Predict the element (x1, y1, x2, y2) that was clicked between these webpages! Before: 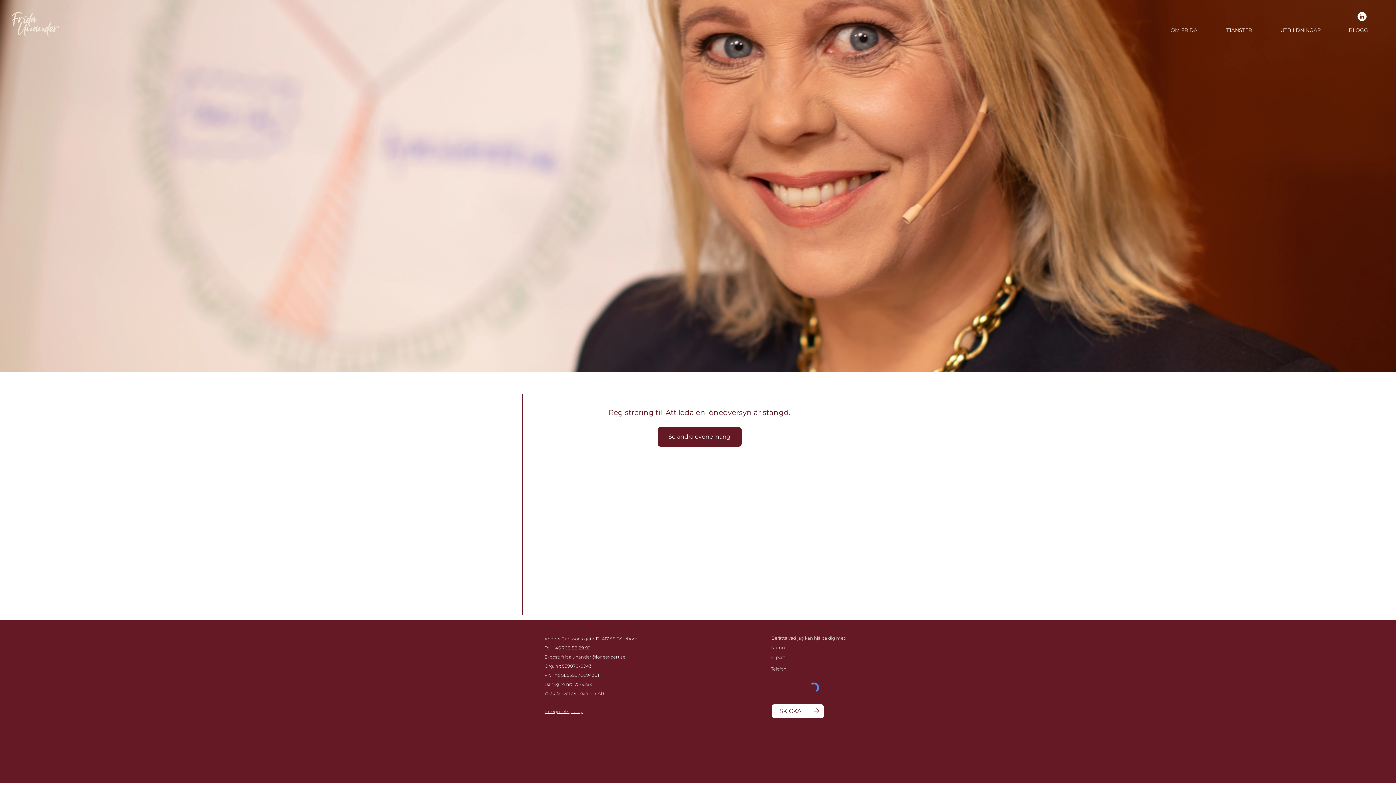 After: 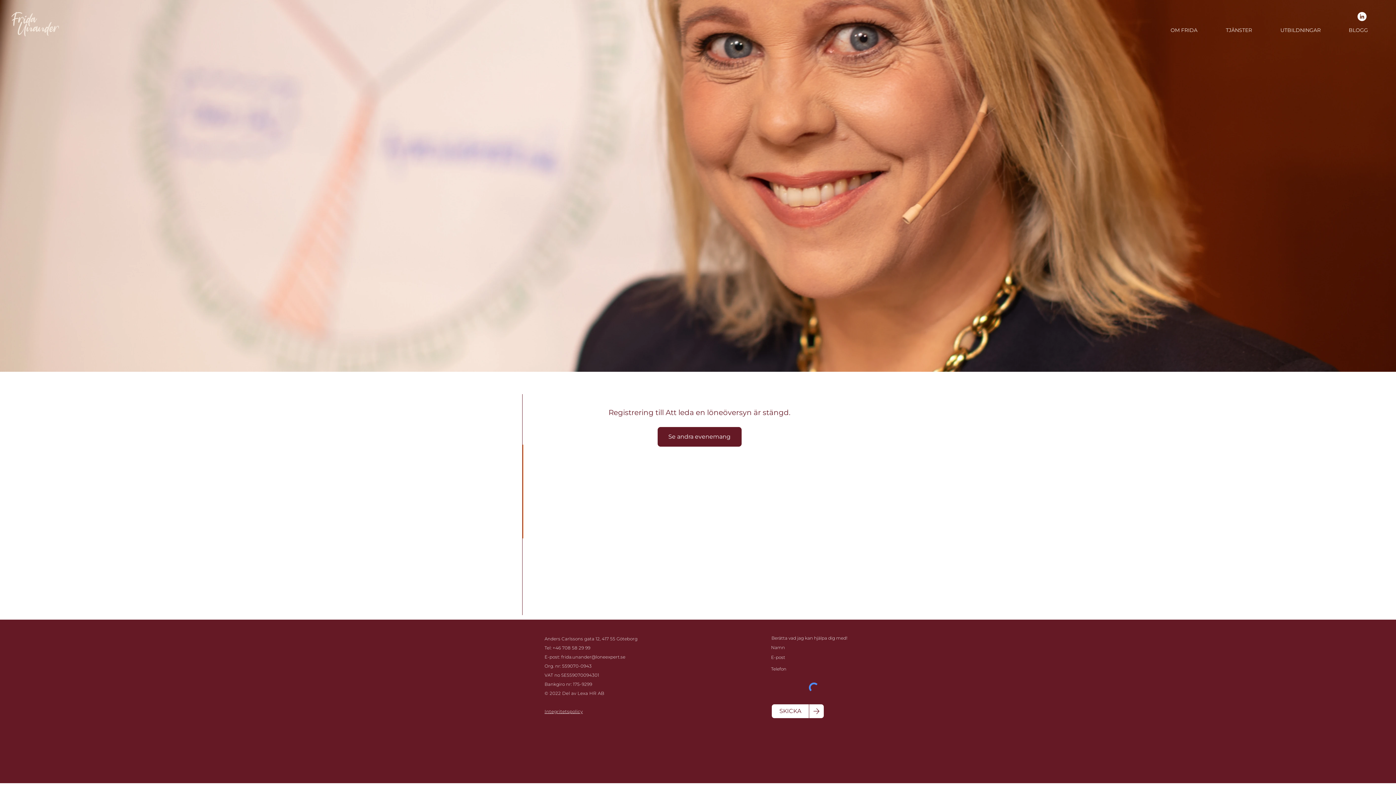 Action: bbox: (1357, 12, 1366, 21) label: Linkedin - Vit Circle